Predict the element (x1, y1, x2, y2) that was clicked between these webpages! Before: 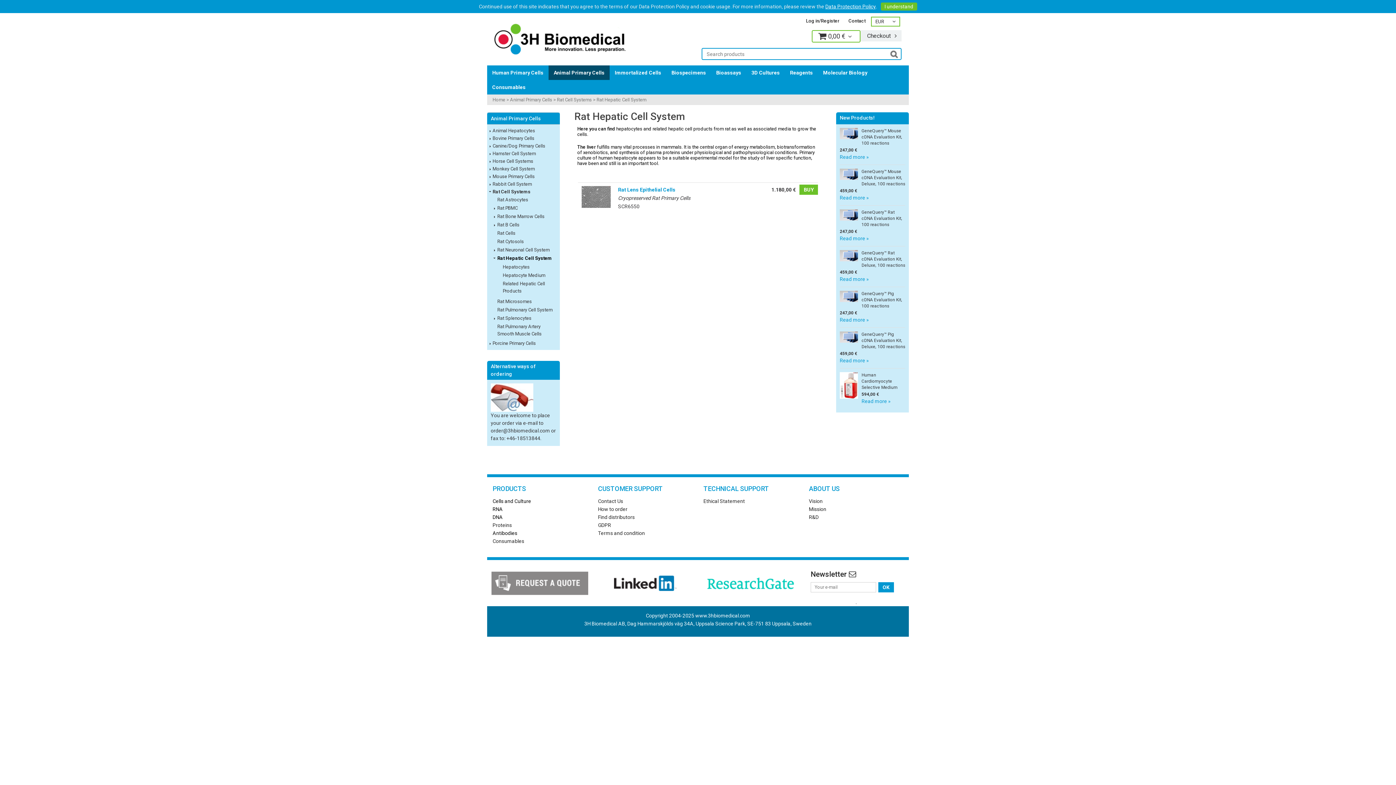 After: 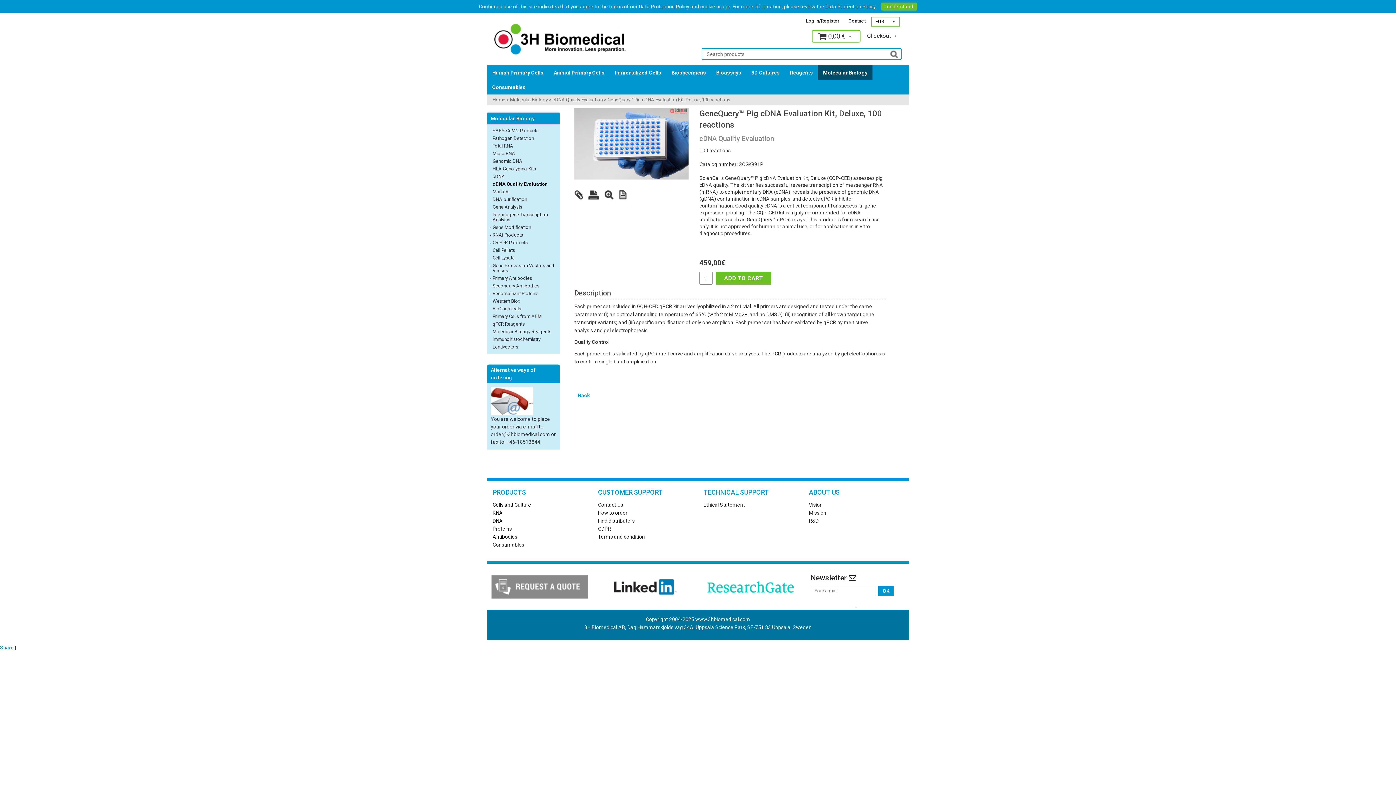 Action: label: Read more » bbox: (840, 357, 869, 363)